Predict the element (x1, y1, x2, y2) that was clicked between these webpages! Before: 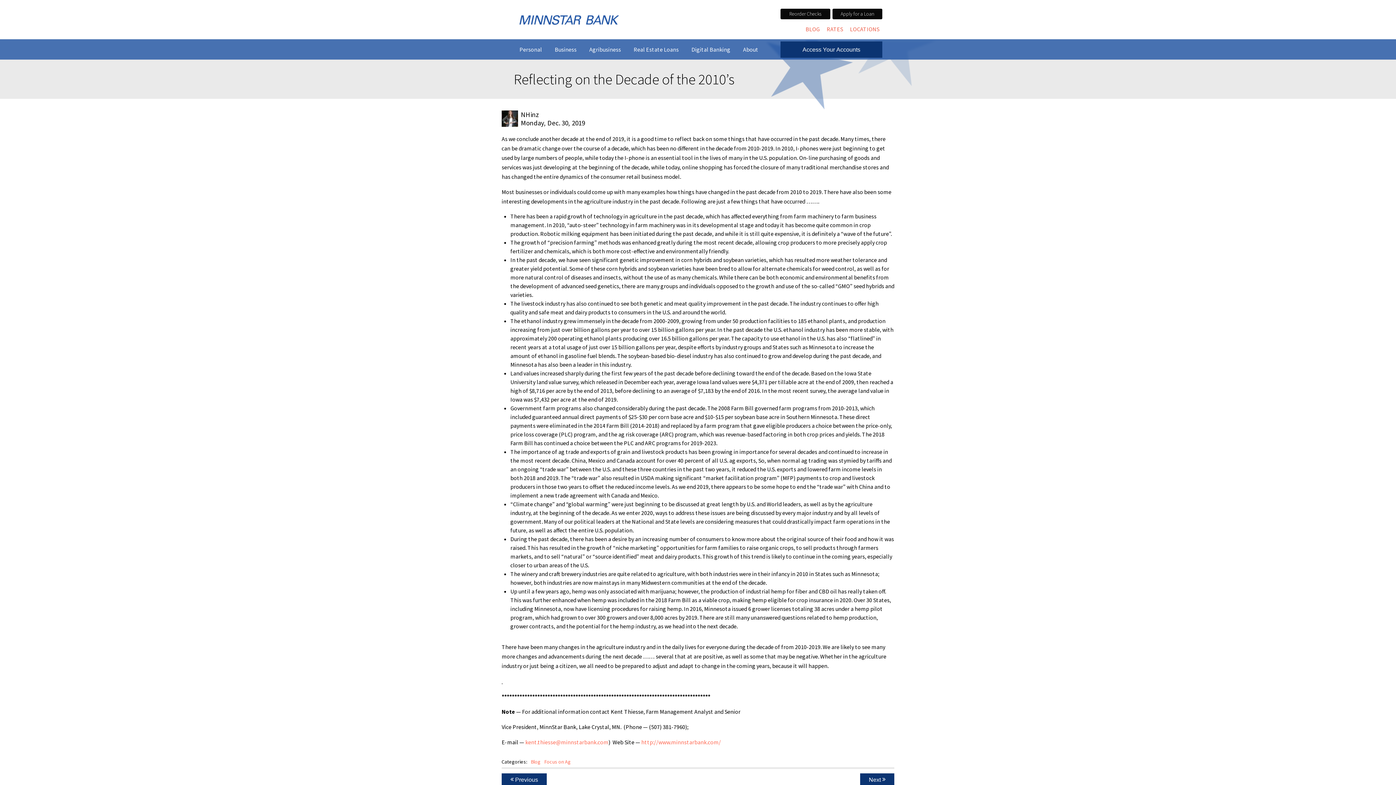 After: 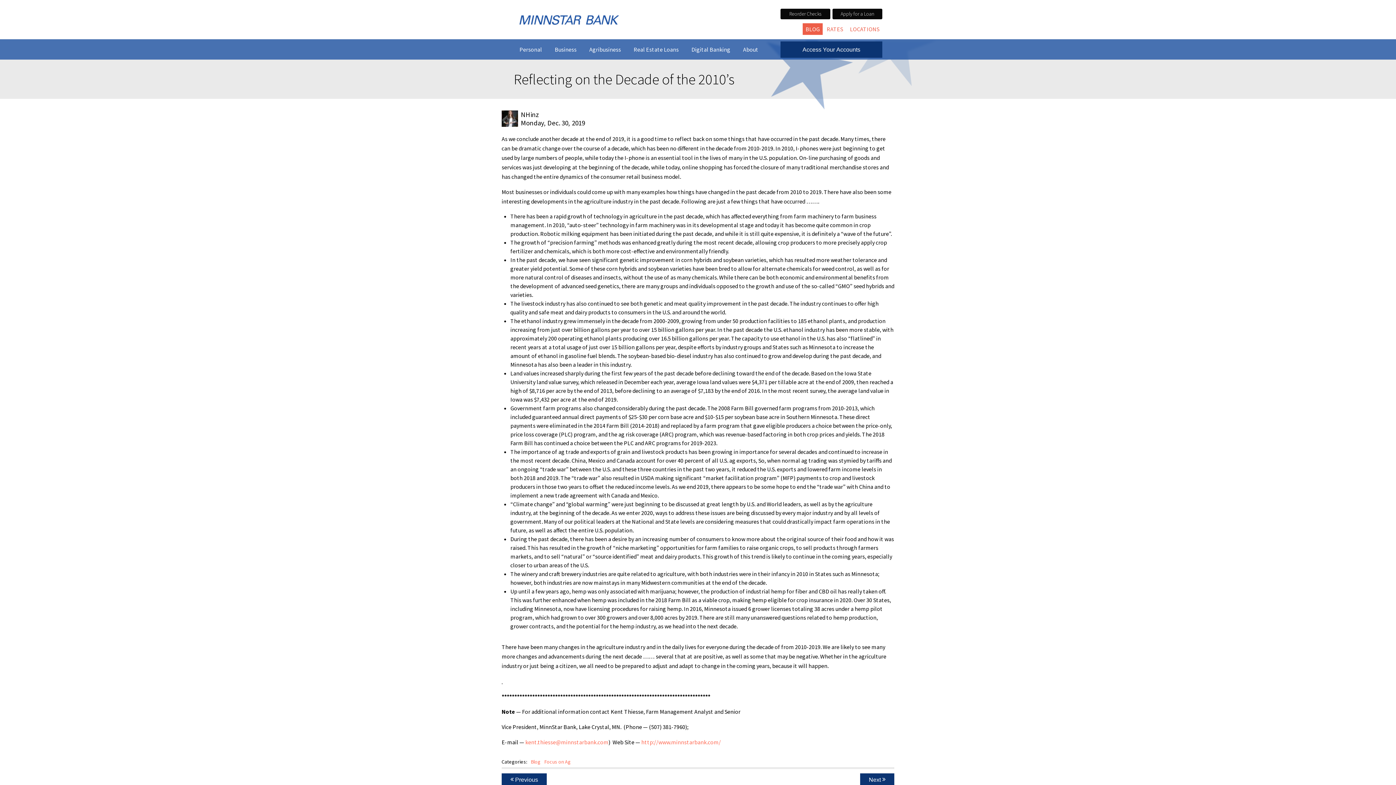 Action: bbox: (802, 23, 822, 34) label: BLOG